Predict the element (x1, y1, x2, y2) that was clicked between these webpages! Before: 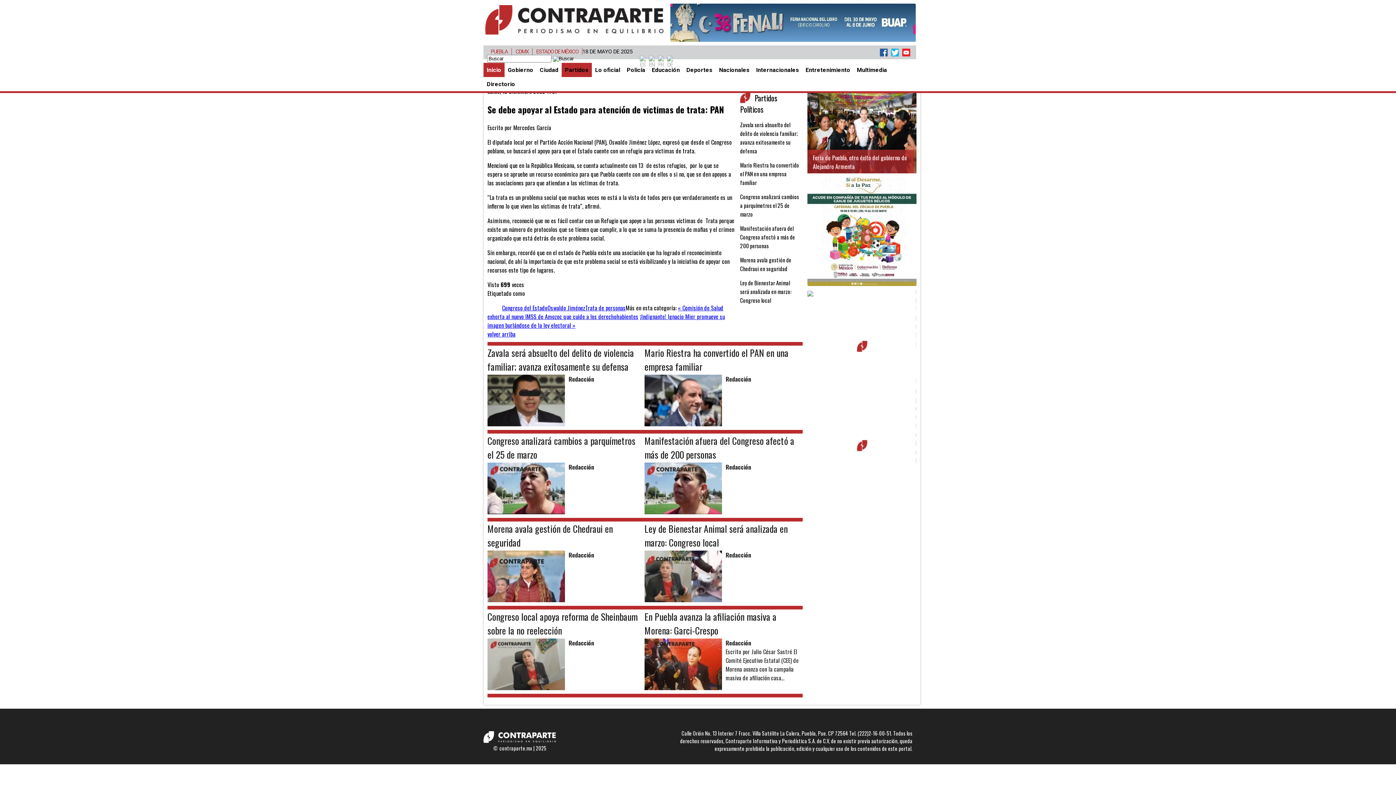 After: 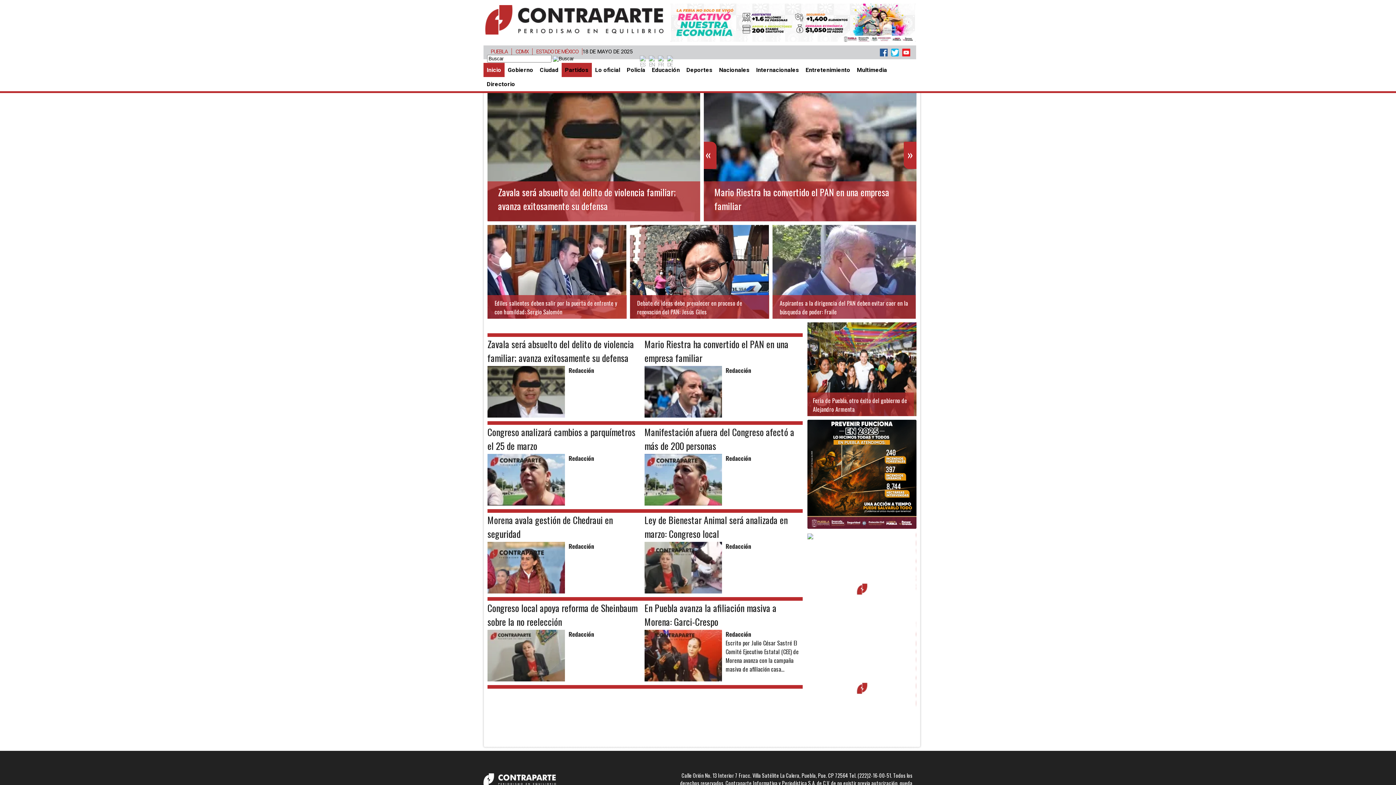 Action: bbox: (561, 62, 592, 77) label: Partidos